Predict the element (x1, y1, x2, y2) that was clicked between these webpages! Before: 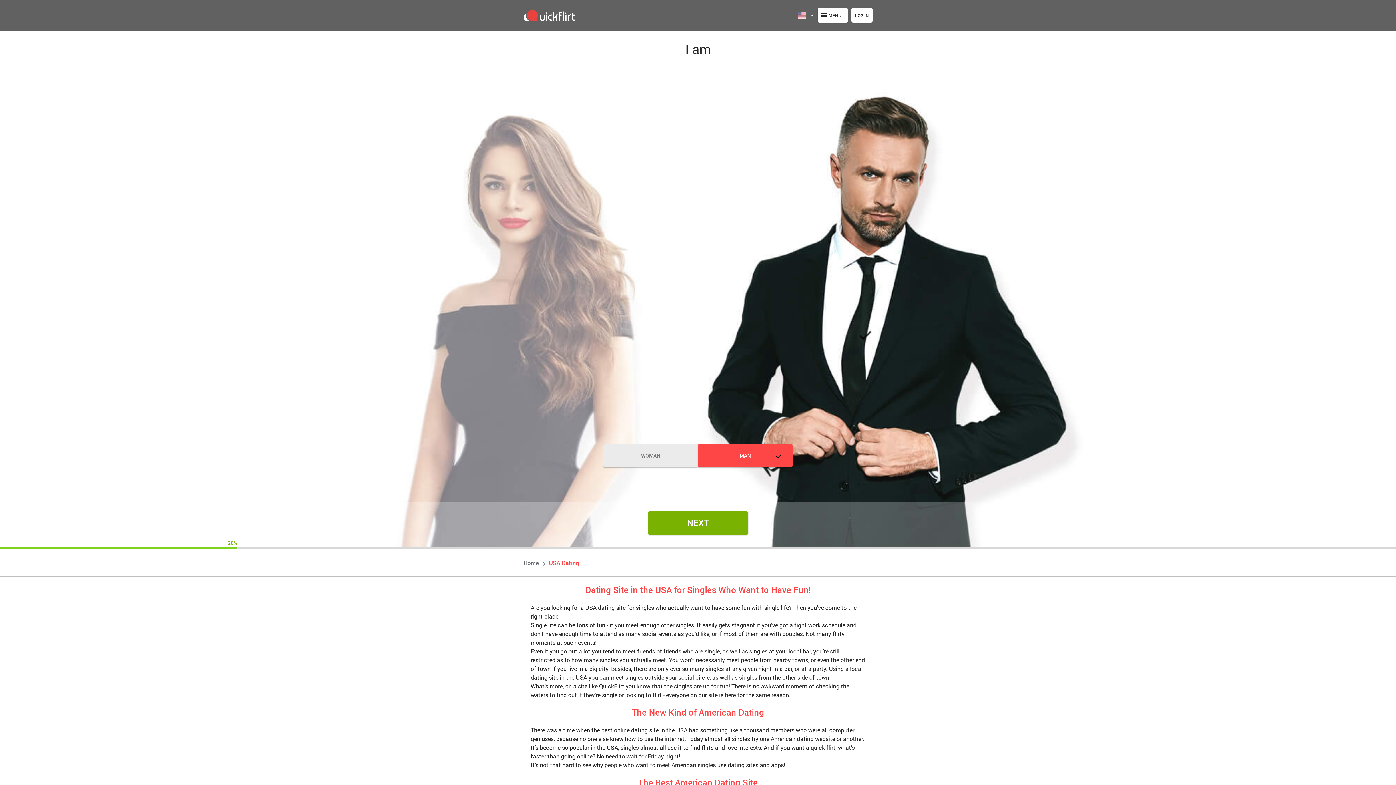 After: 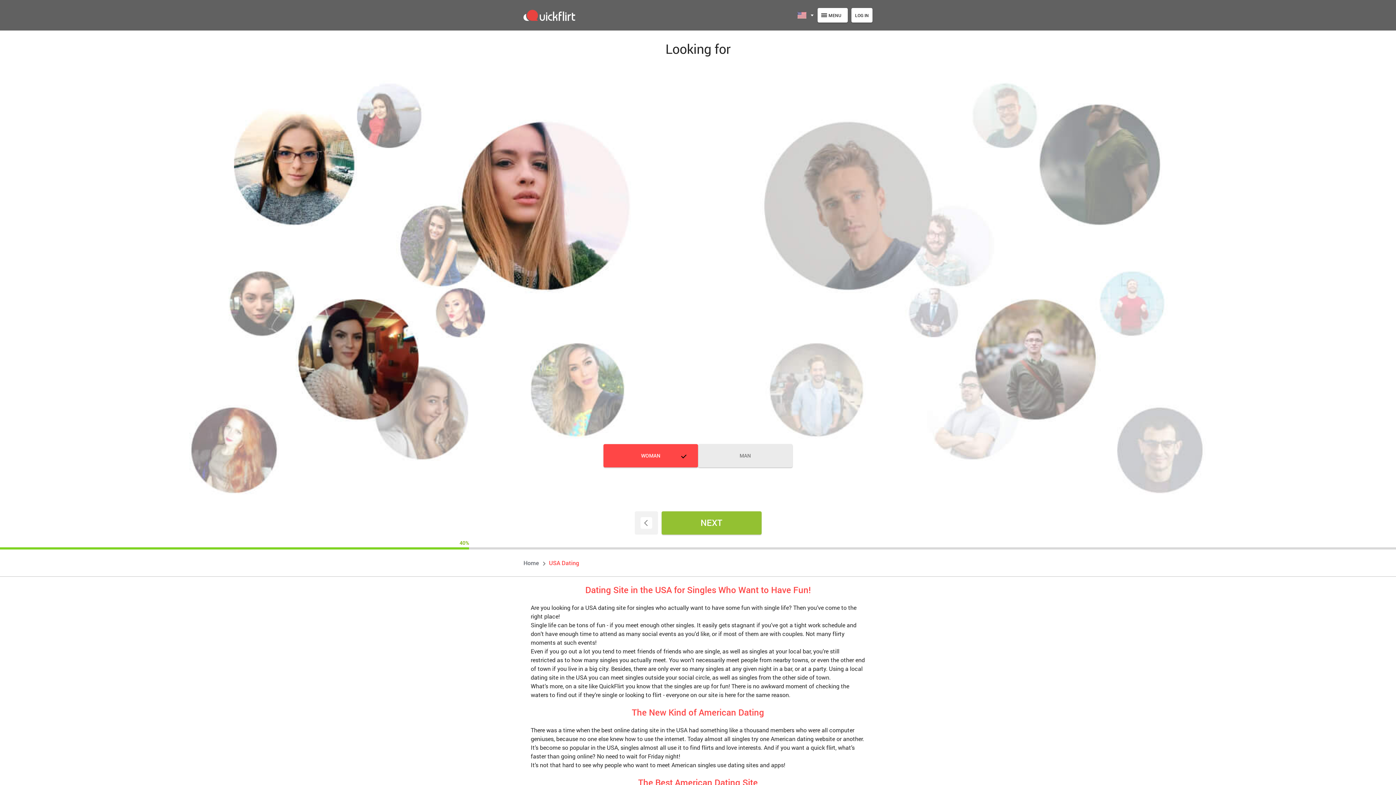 Action: bbox: (648, 511, 748, 534) label: NEXT